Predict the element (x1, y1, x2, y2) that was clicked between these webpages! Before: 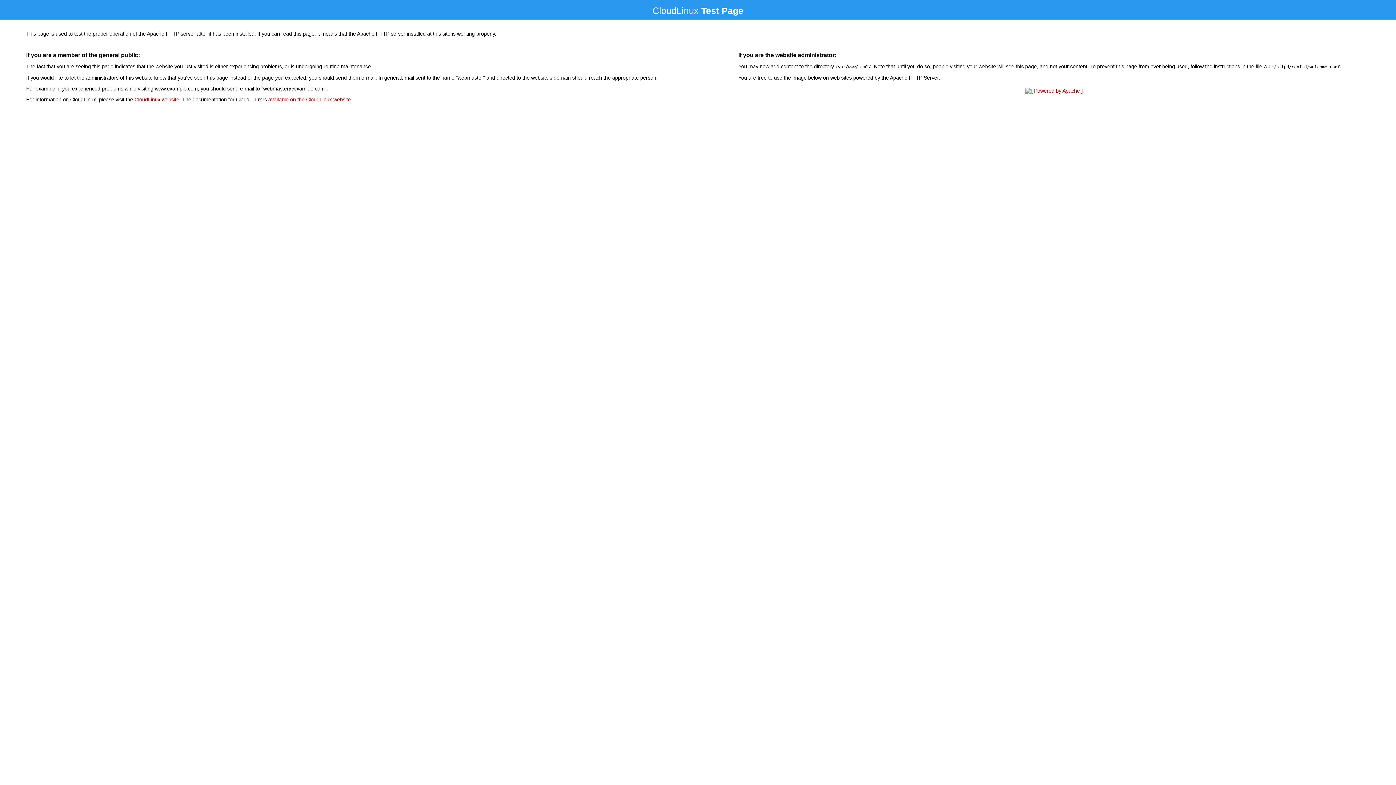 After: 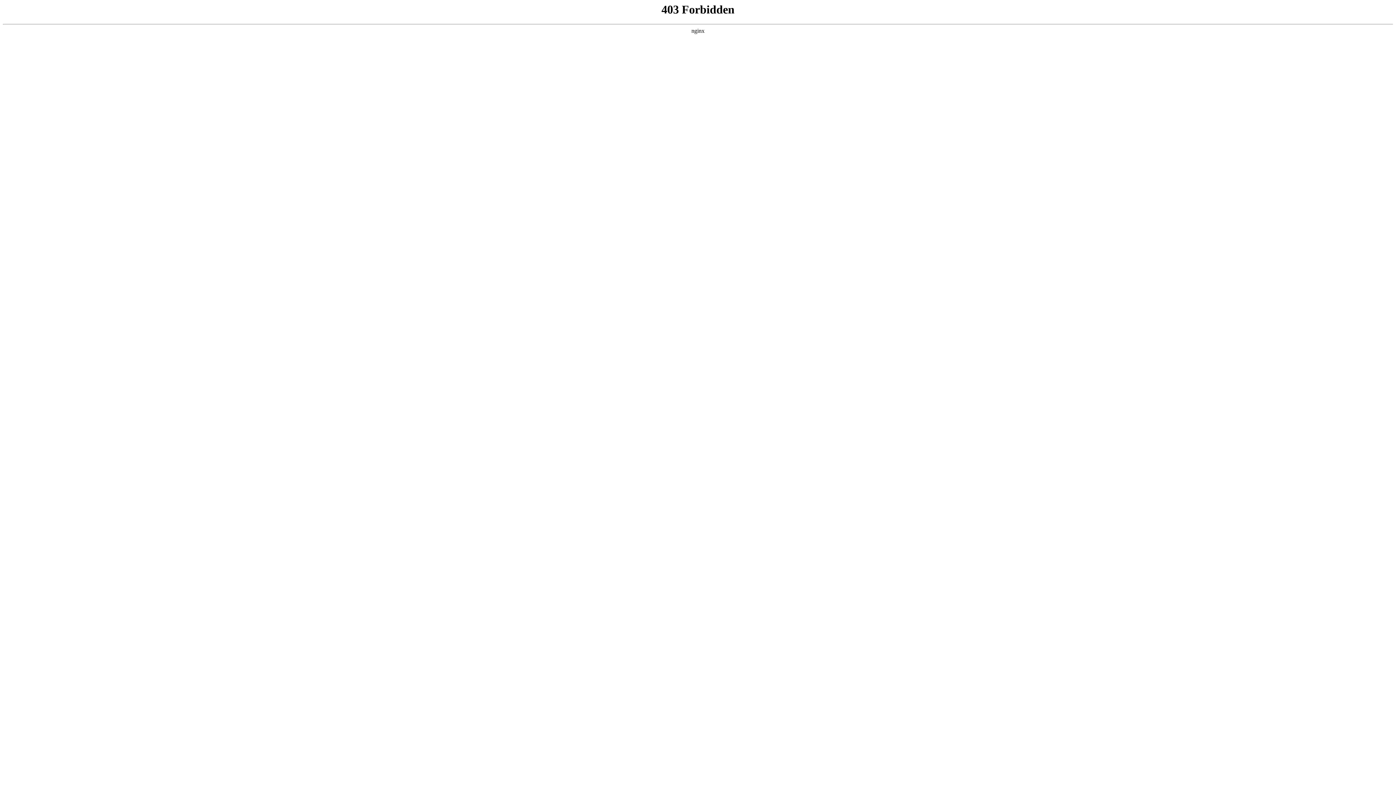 Action: label: CloudLinux website bbox: (134, 96, 179, 102)